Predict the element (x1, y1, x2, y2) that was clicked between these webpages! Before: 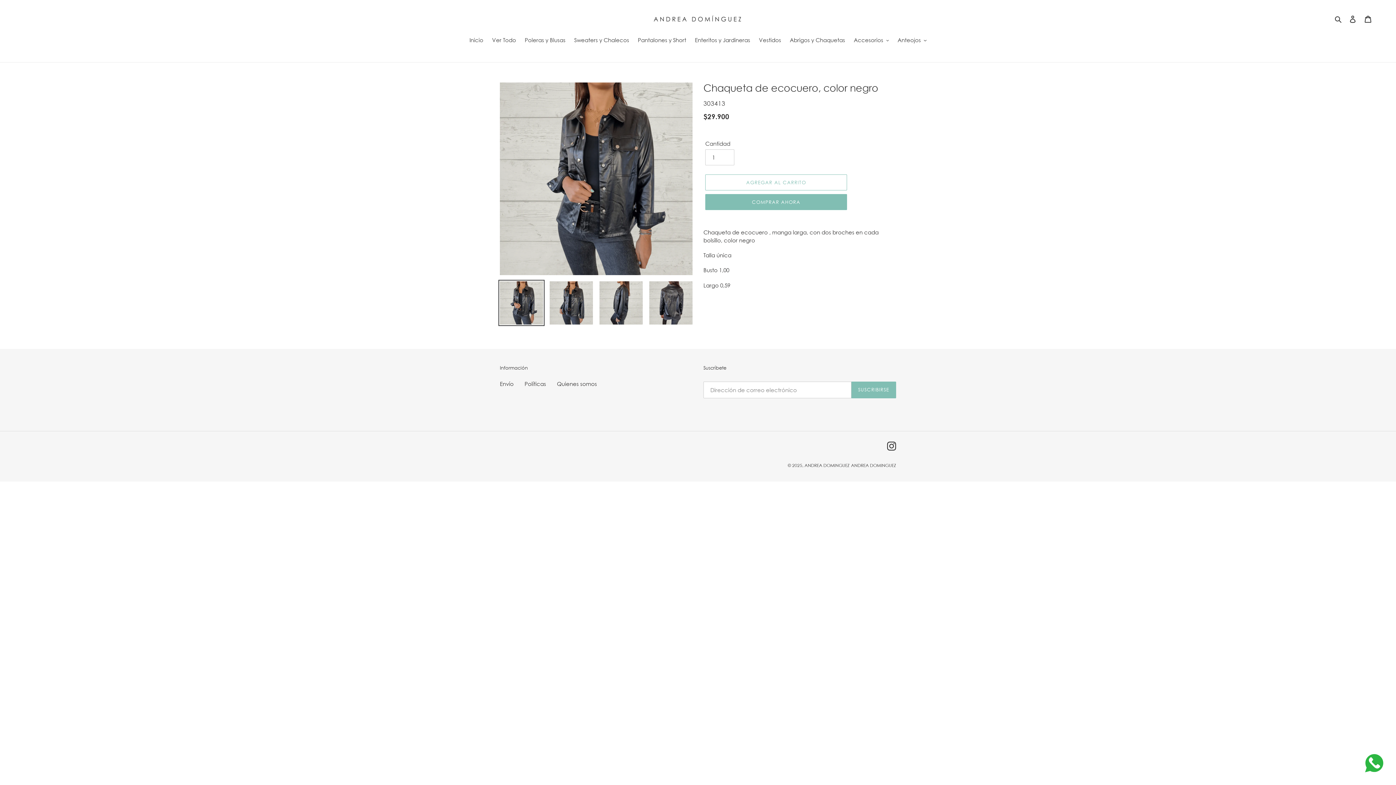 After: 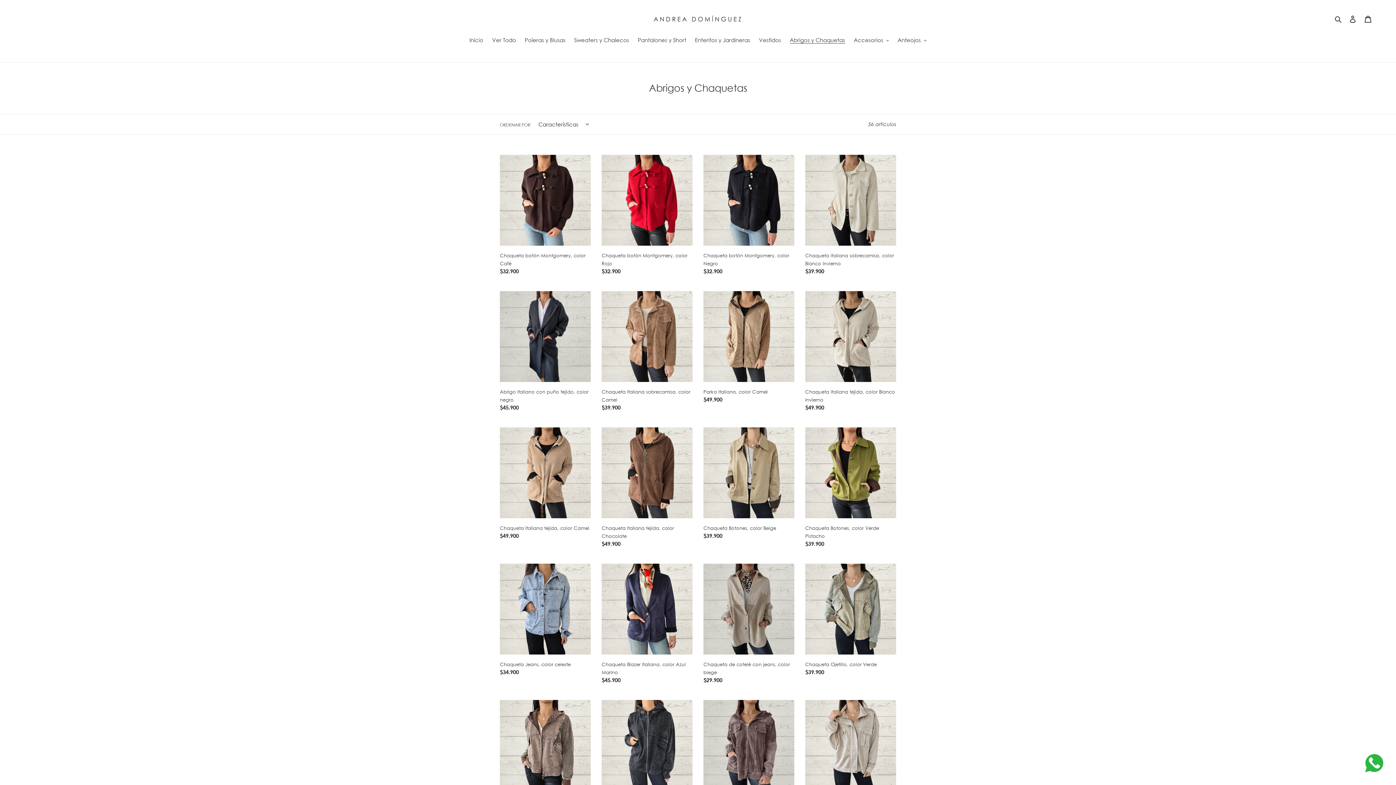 Action: label: Abrigos y Chaquetas bbox: (786, 35, 848, 44)